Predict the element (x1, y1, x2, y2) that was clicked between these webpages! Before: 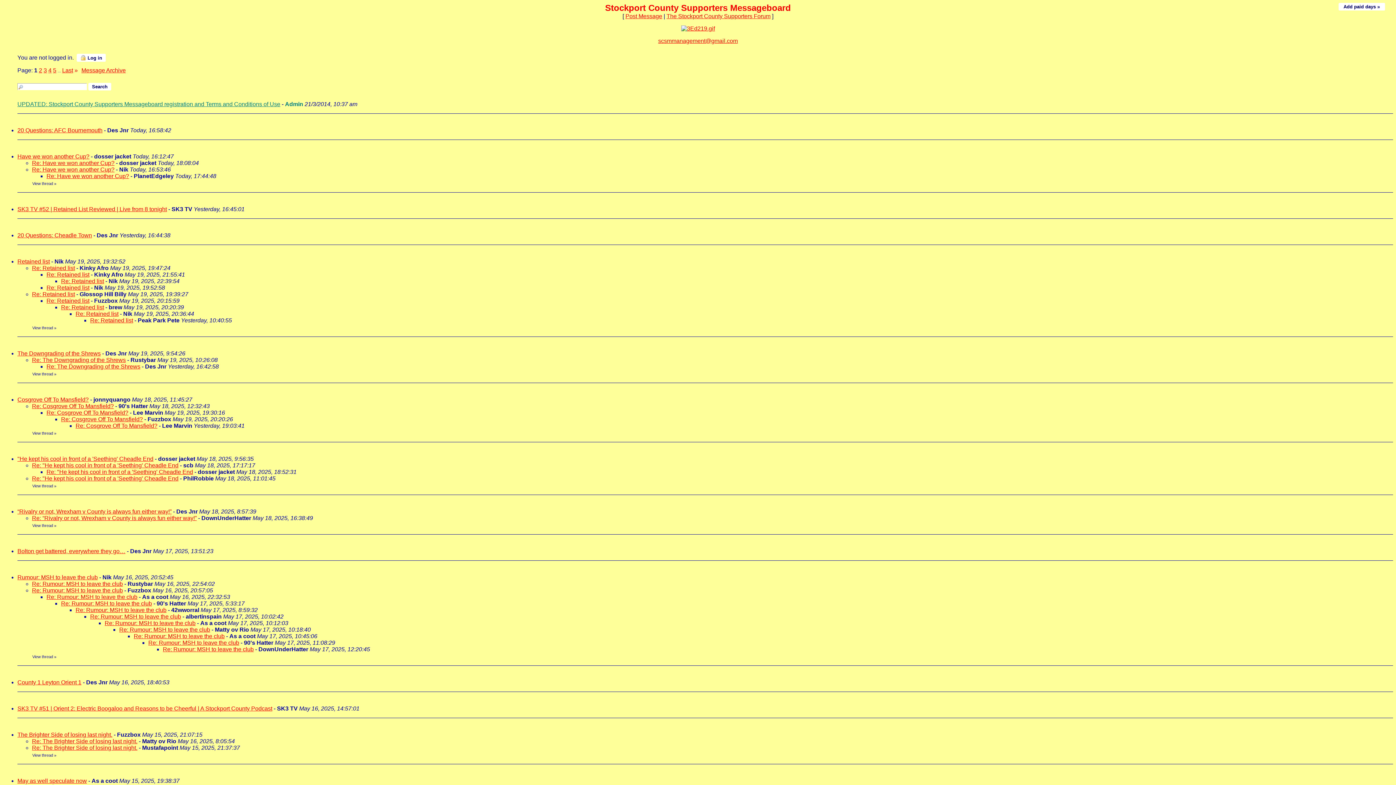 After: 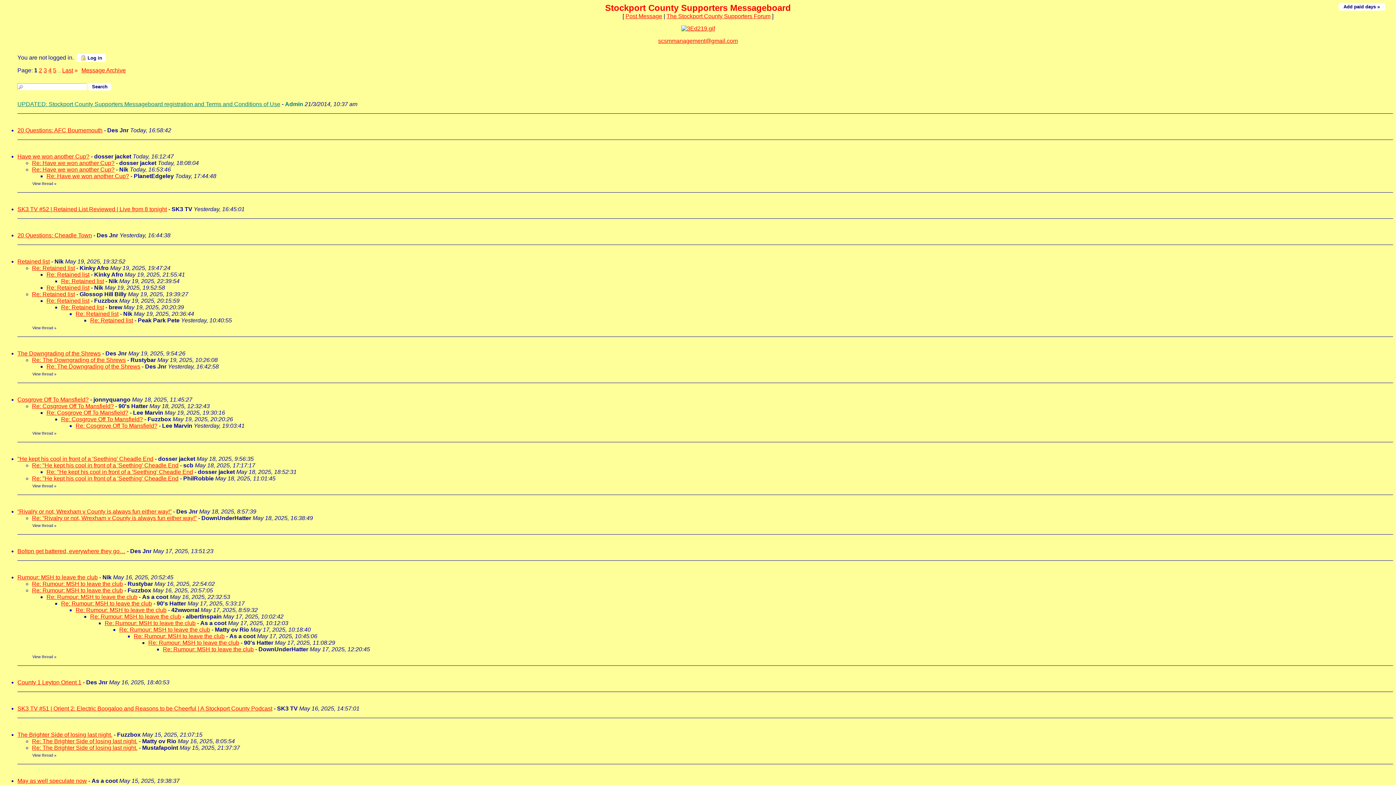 Action: label: Re: The Downgrading of the Shrews bbox: (46, 363, 140, 369)